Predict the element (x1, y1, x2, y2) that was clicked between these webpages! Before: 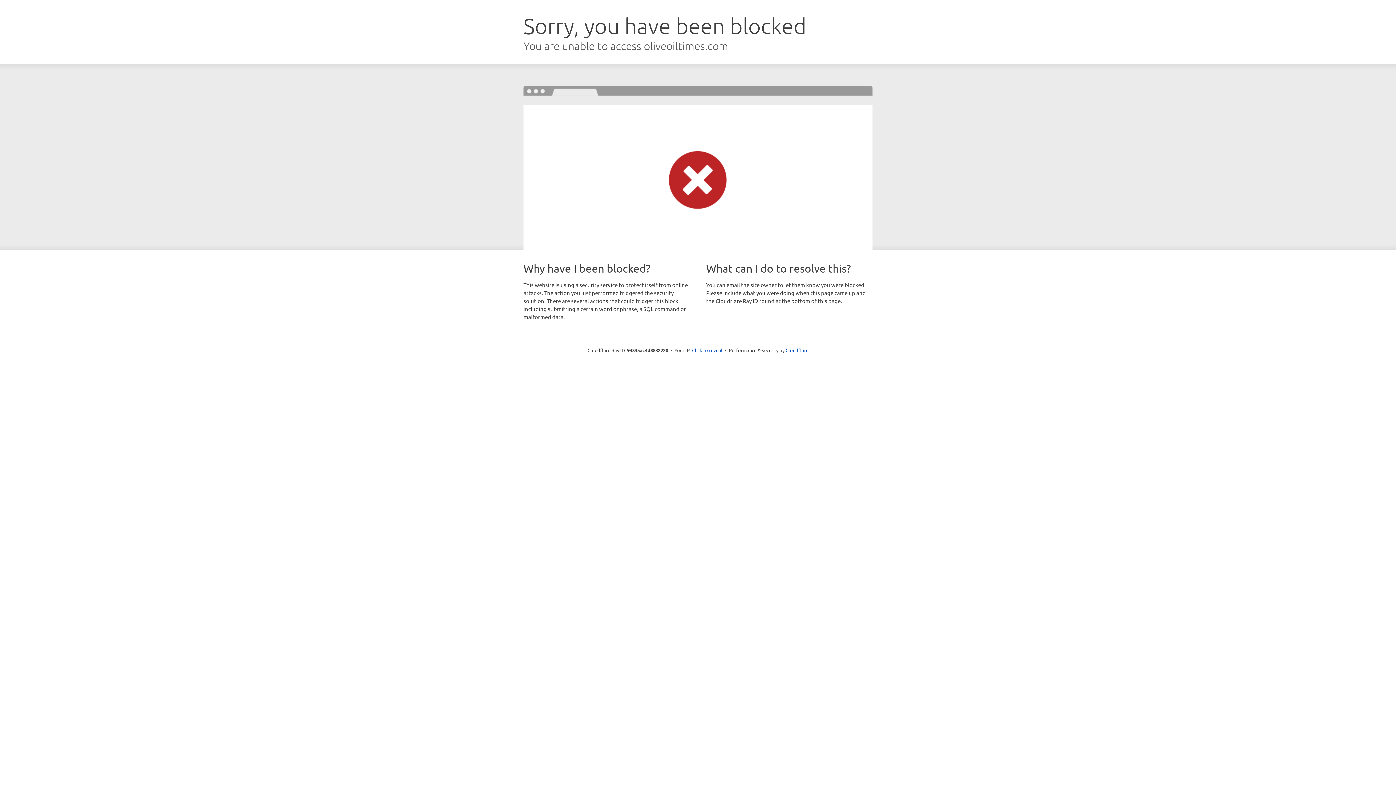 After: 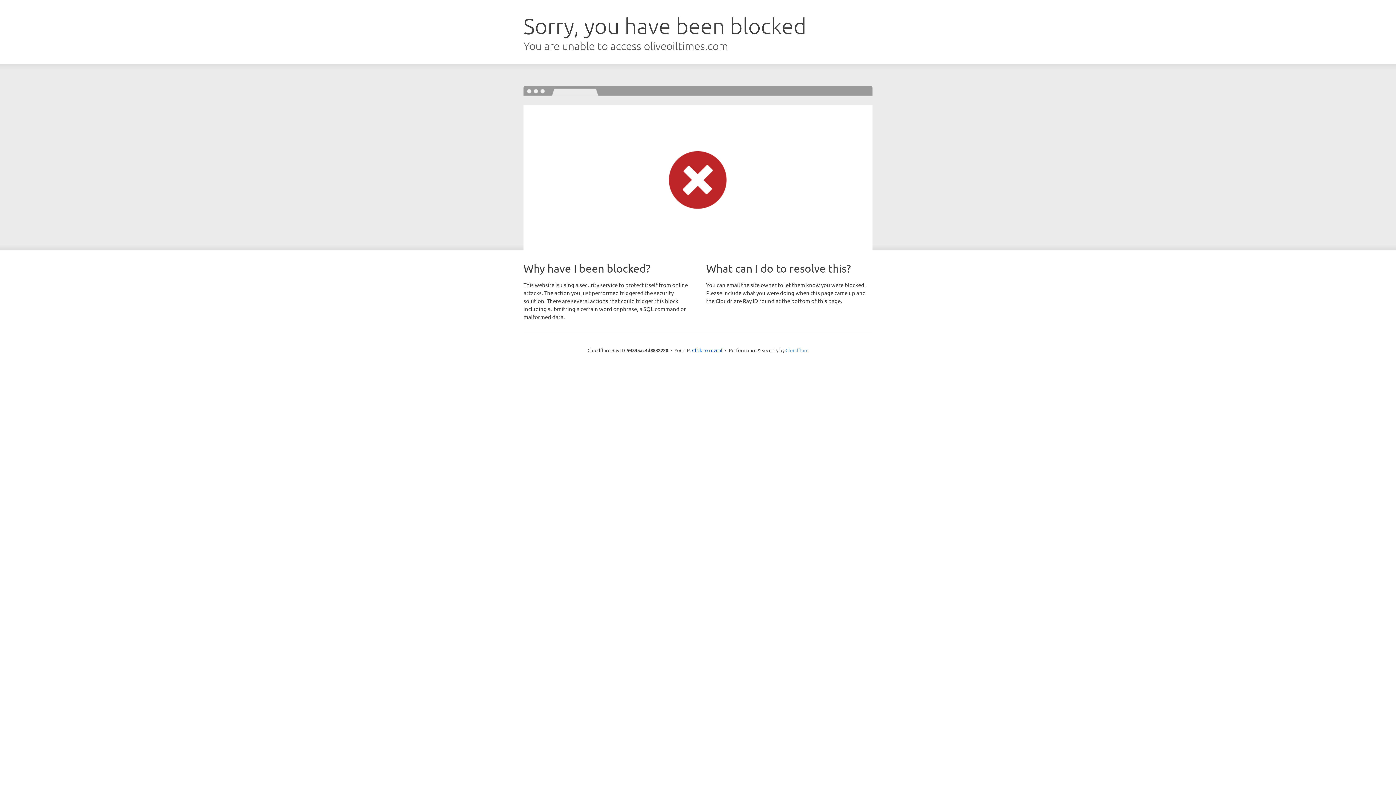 Action: bbox: (785, 347, 808, 353) label: Cloudflare